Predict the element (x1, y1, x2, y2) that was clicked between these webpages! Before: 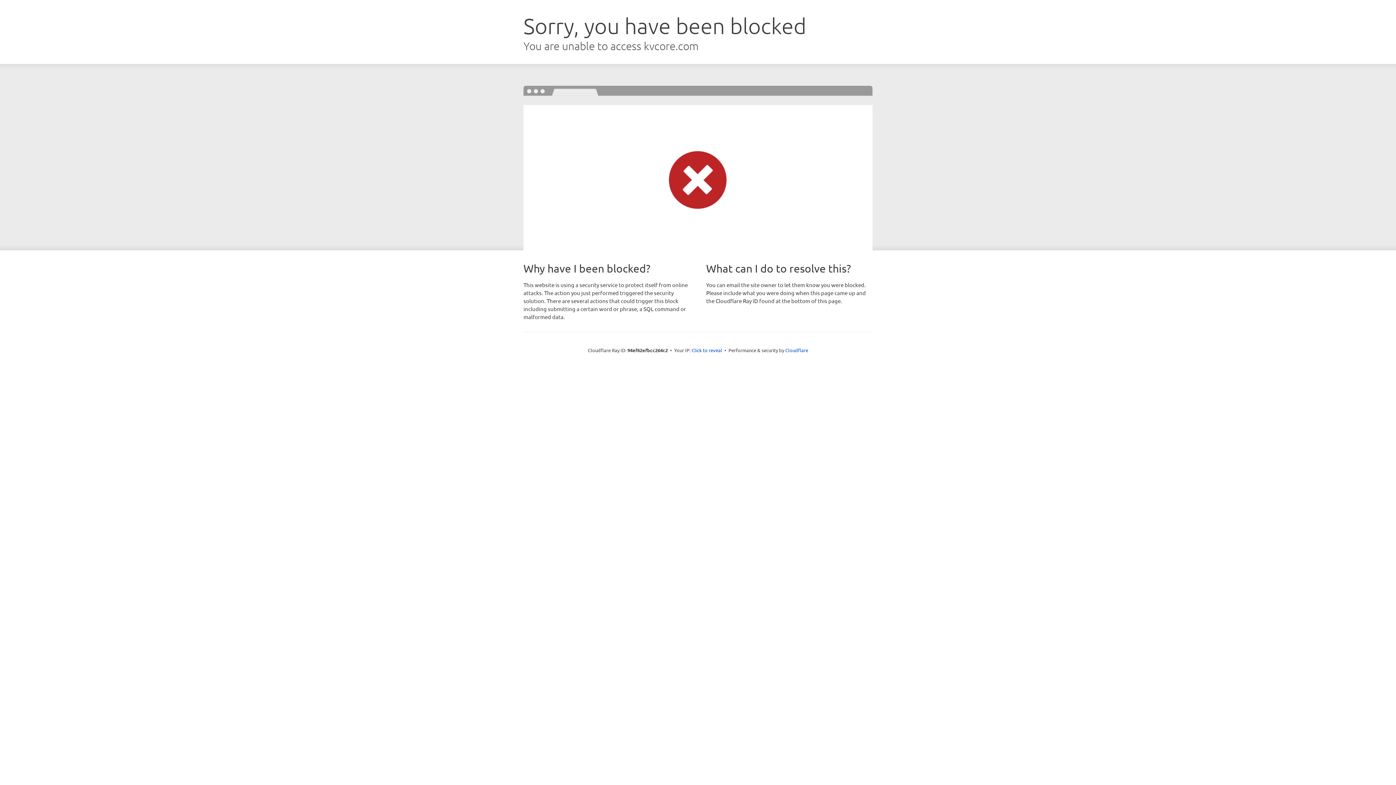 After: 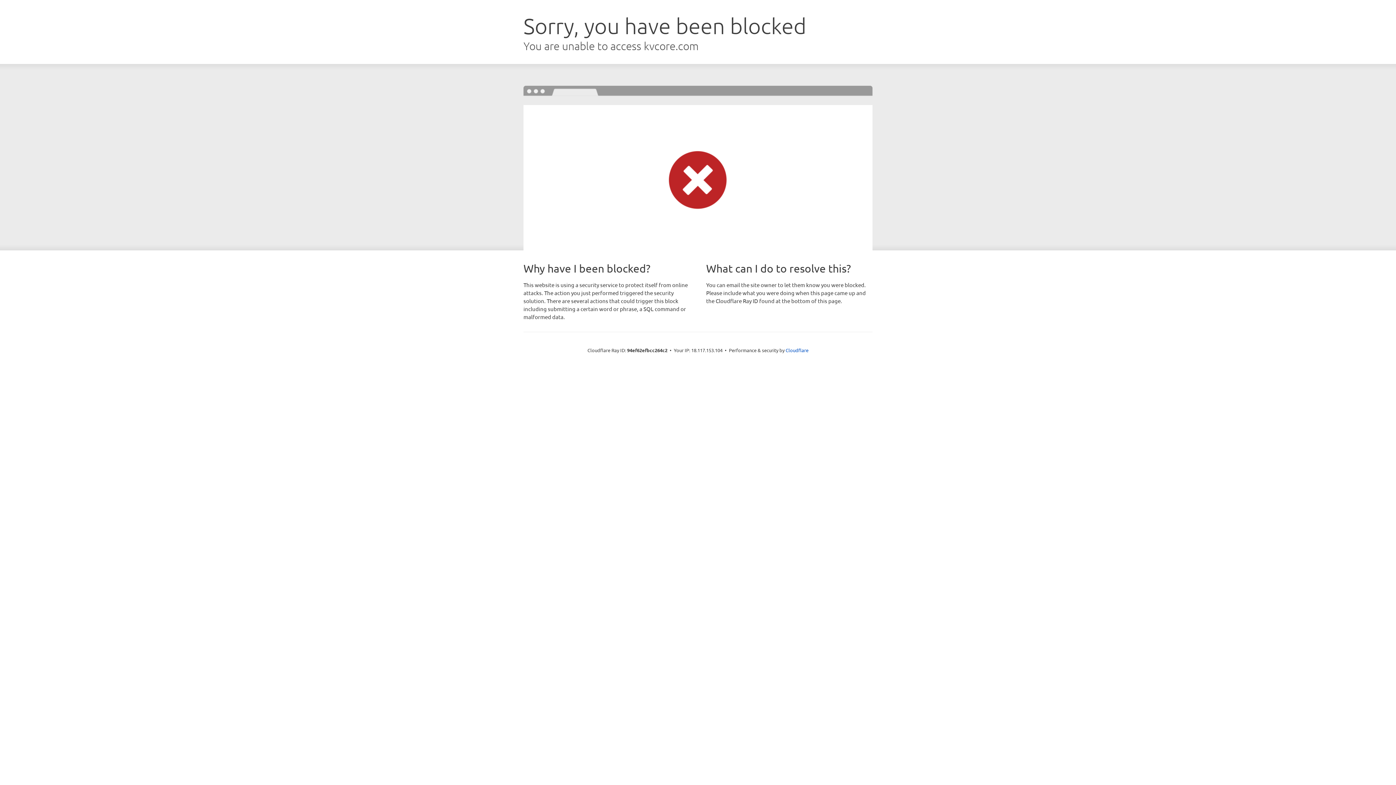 Action: label: Click to reveal bbox: (691, 346, 722, 353)